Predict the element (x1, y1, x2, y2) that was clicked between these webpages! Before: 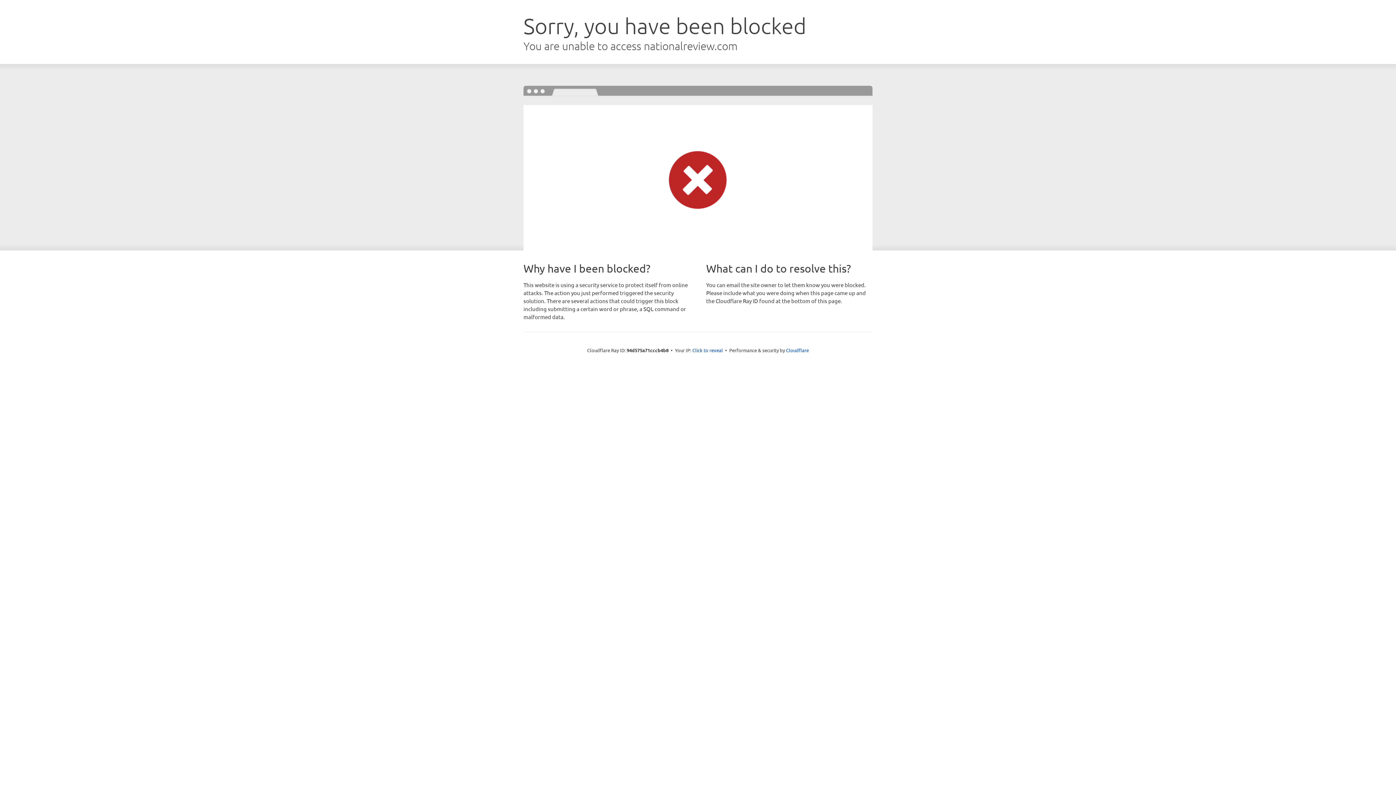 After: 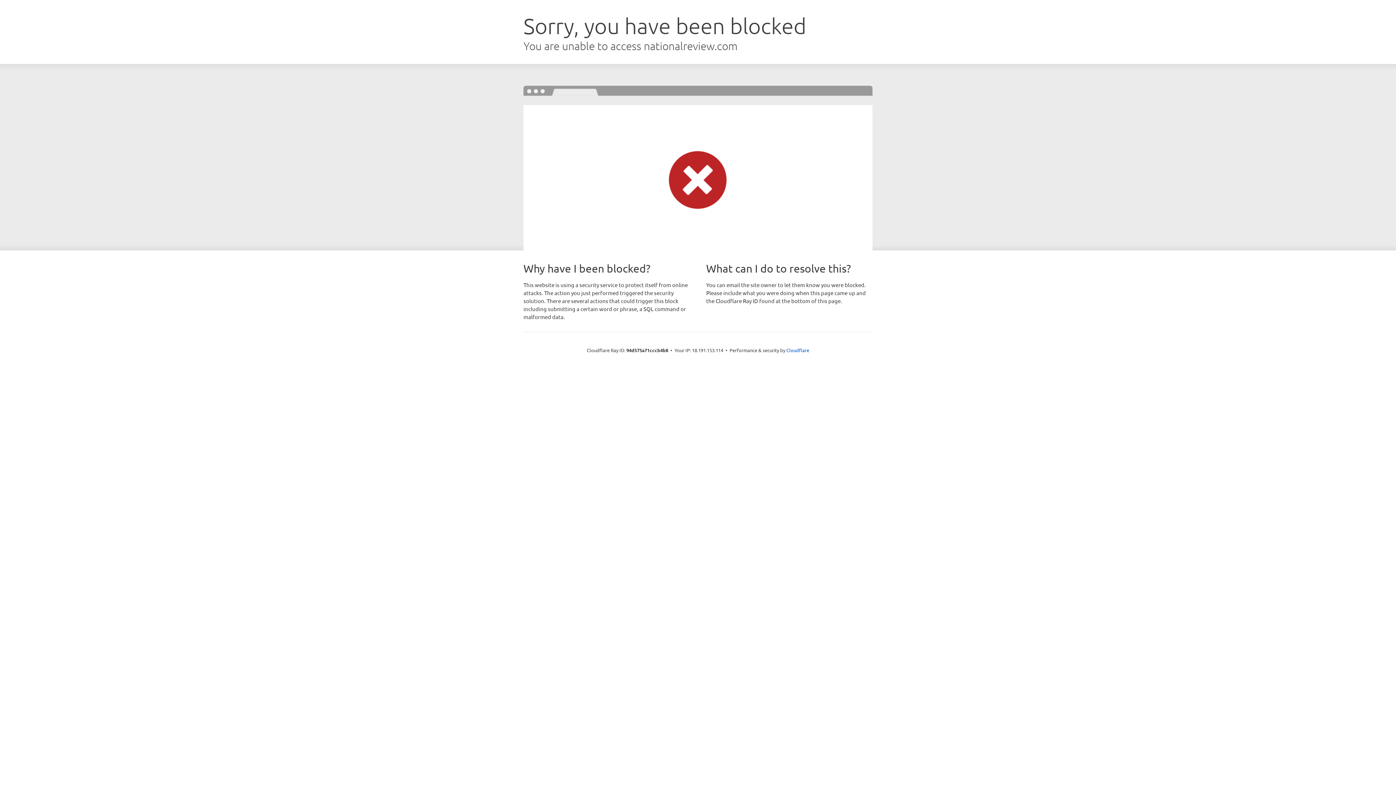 Action: label: Click to reveal bbox: (692, 346, 723, 353)